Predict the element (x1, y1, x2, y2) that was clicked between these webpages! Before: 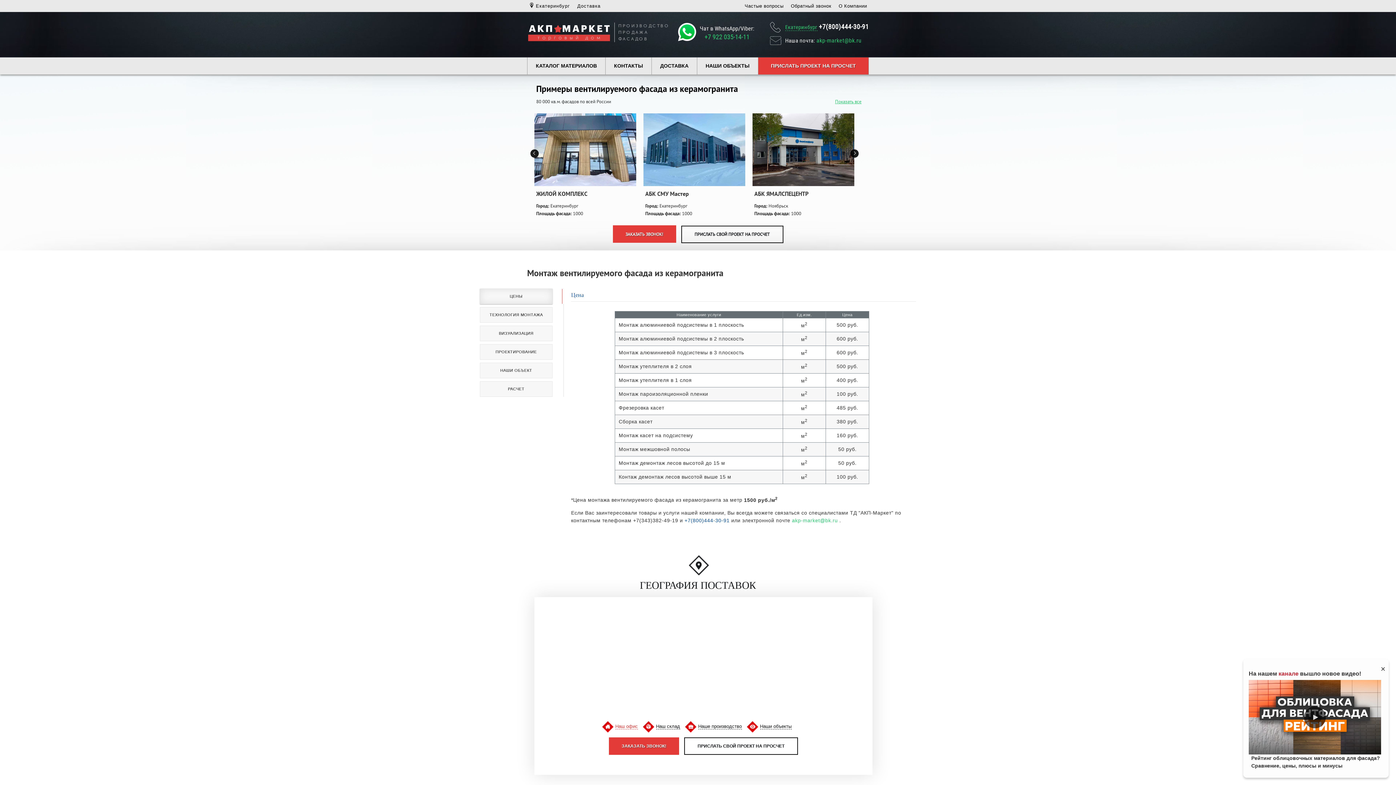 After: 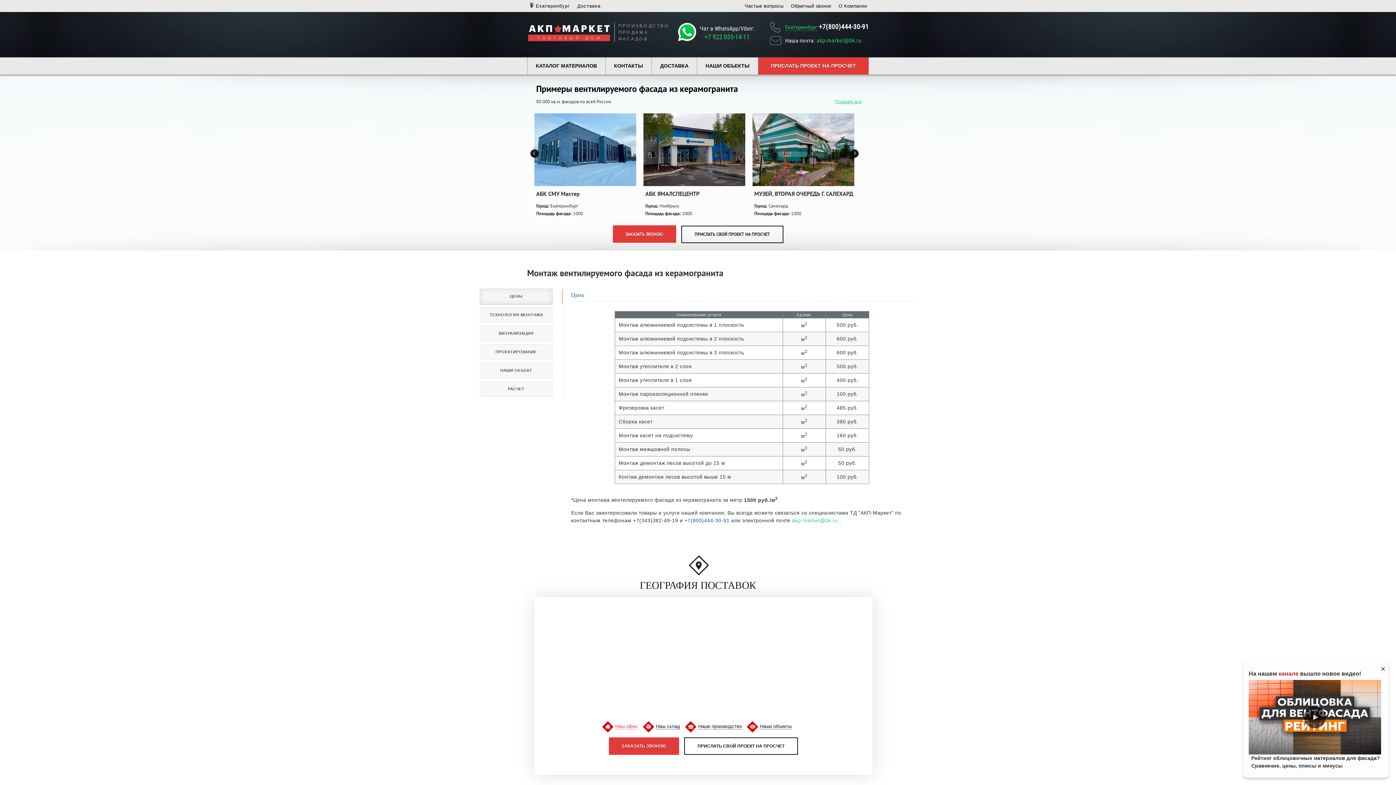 Action: bbox: (850, 149, 858, 157)